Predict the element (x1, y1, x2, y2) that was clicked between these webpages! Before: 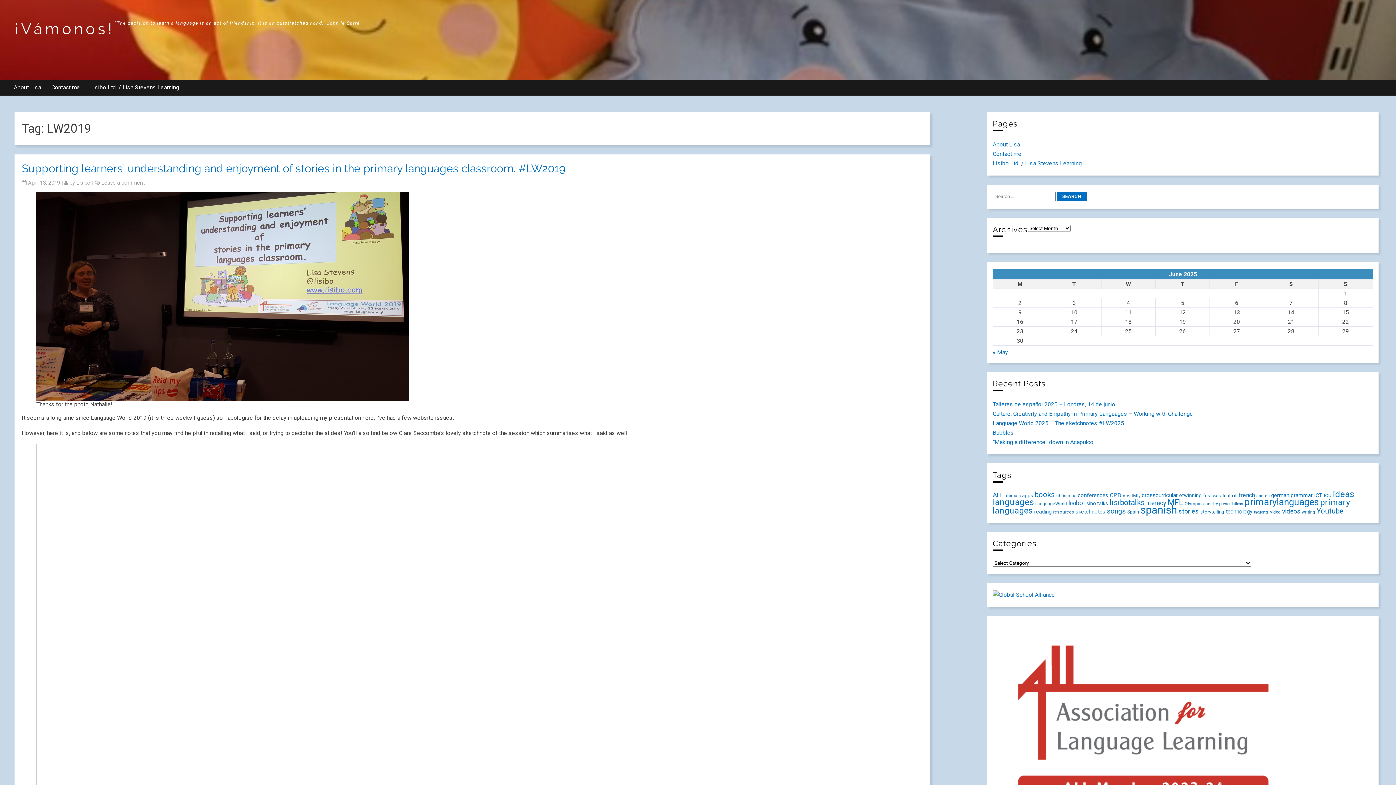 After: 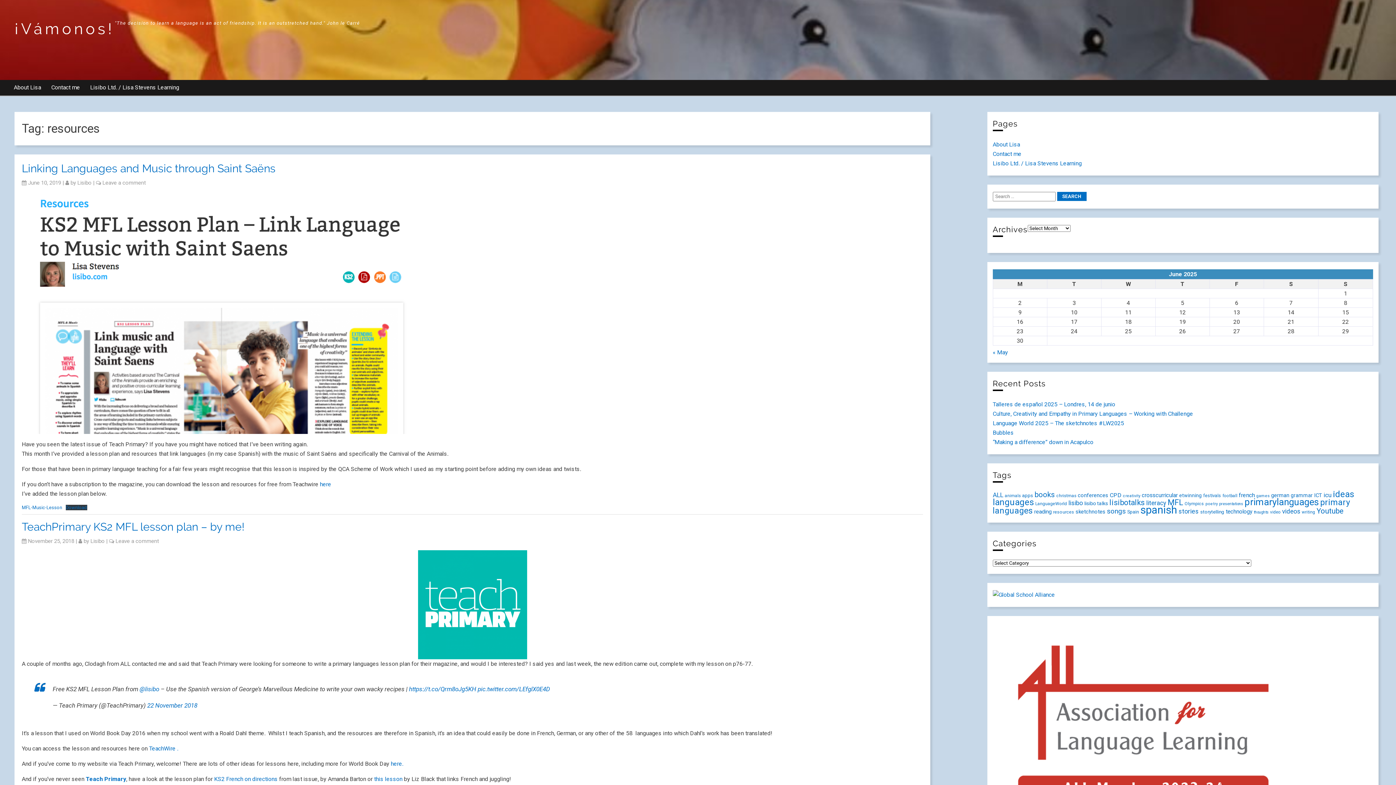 Action: label: resources (19 items) bbox: (1053, 509, 1074, 514)